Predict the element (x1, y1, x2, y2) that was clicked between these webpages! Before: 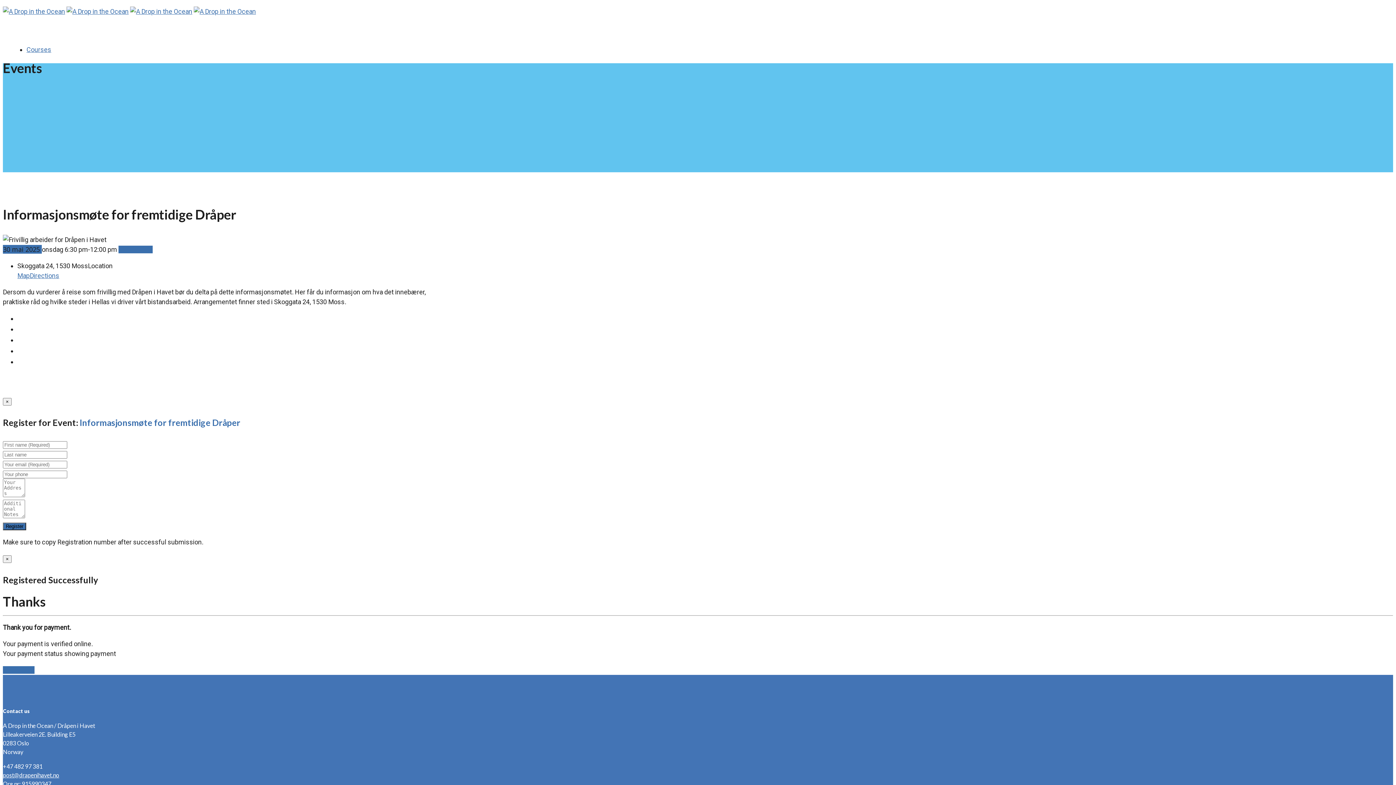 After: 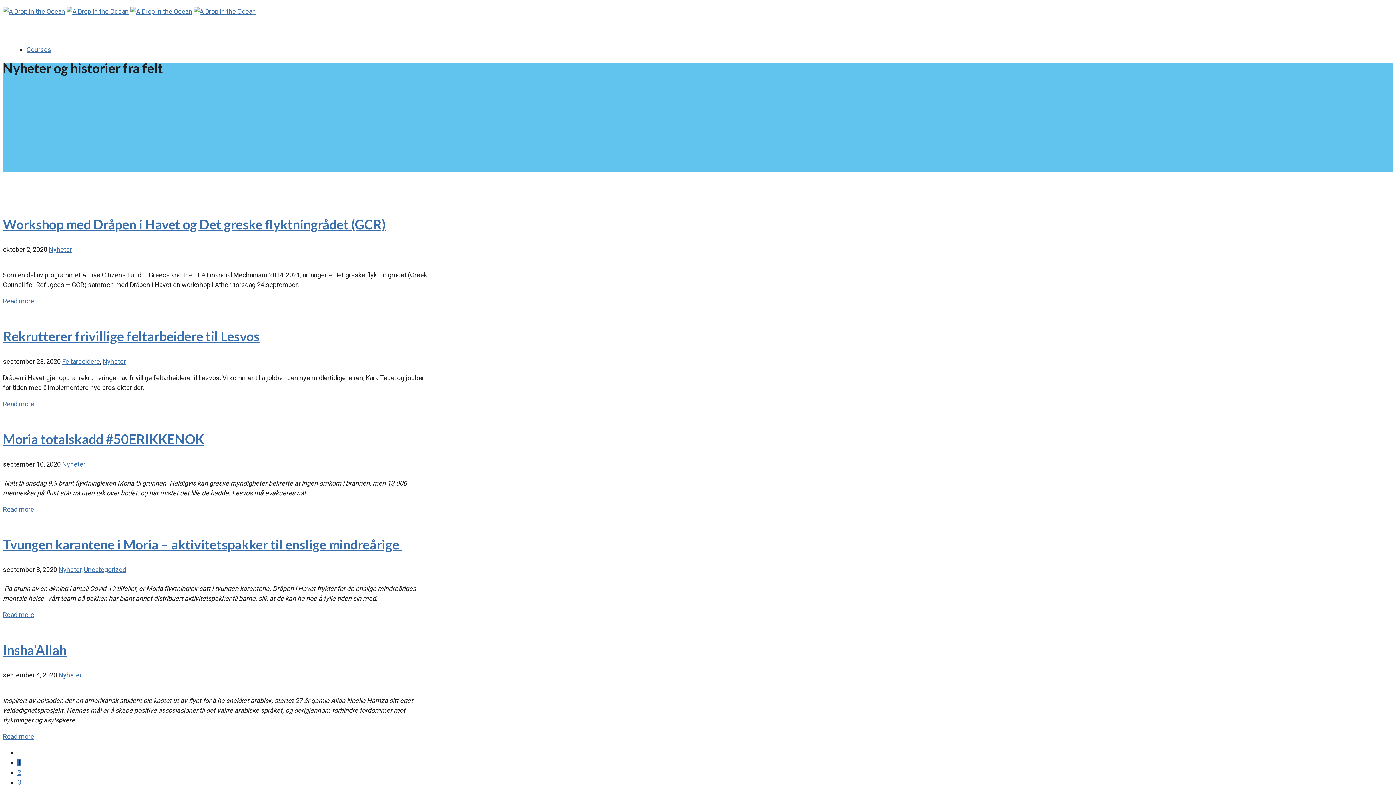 Action: bbox: (193, 7, 256, 15)